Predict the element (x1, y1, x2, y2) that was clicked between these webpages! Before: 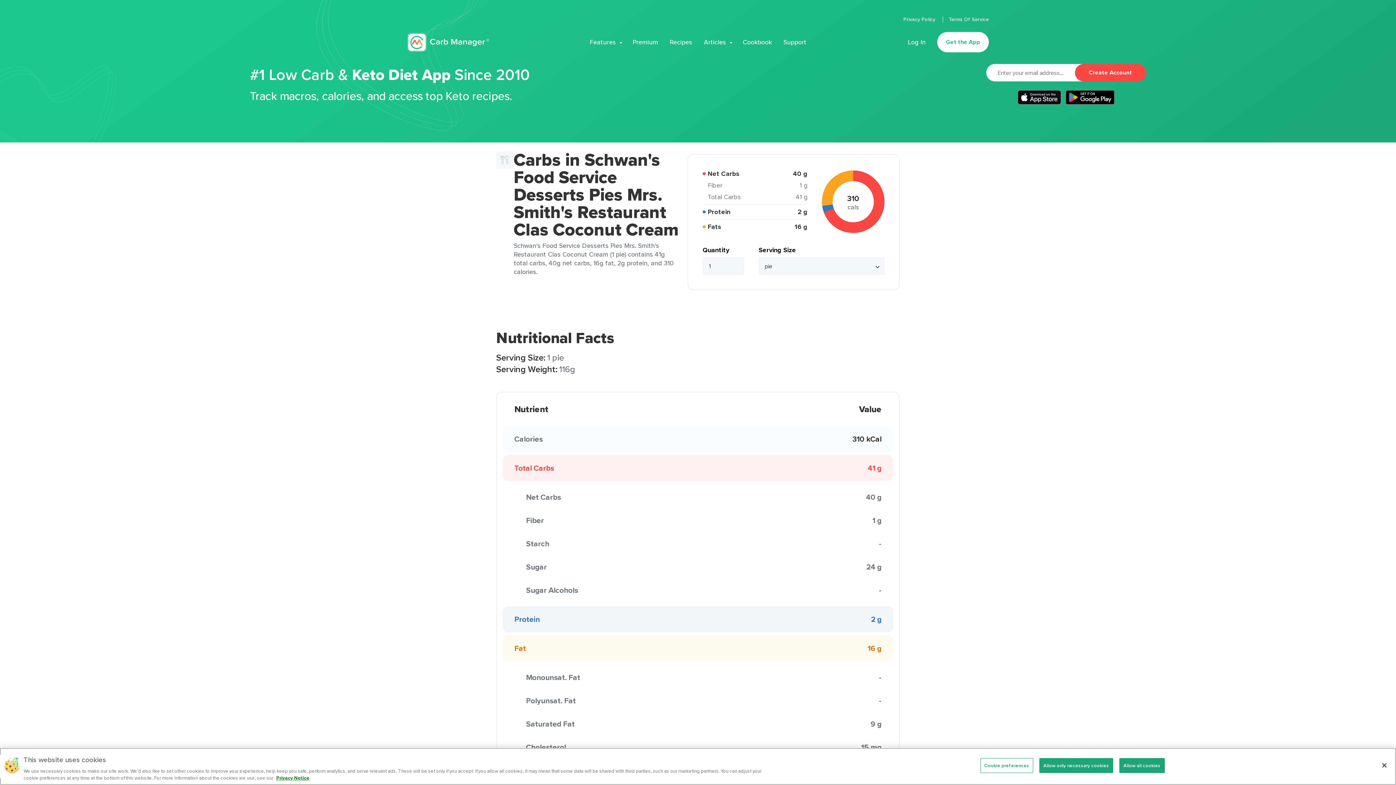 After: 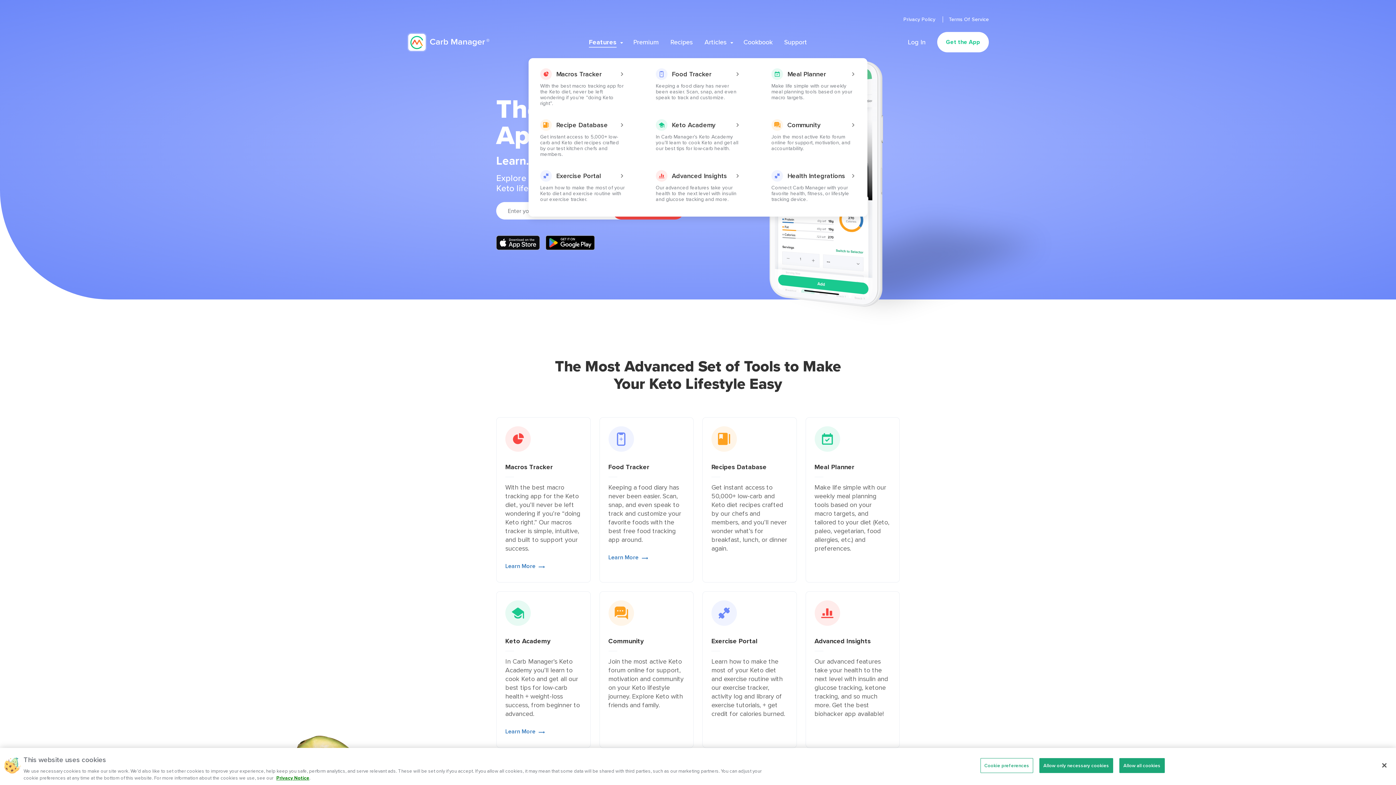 Action: bbox: (589, 37, 616, 46) label: Features